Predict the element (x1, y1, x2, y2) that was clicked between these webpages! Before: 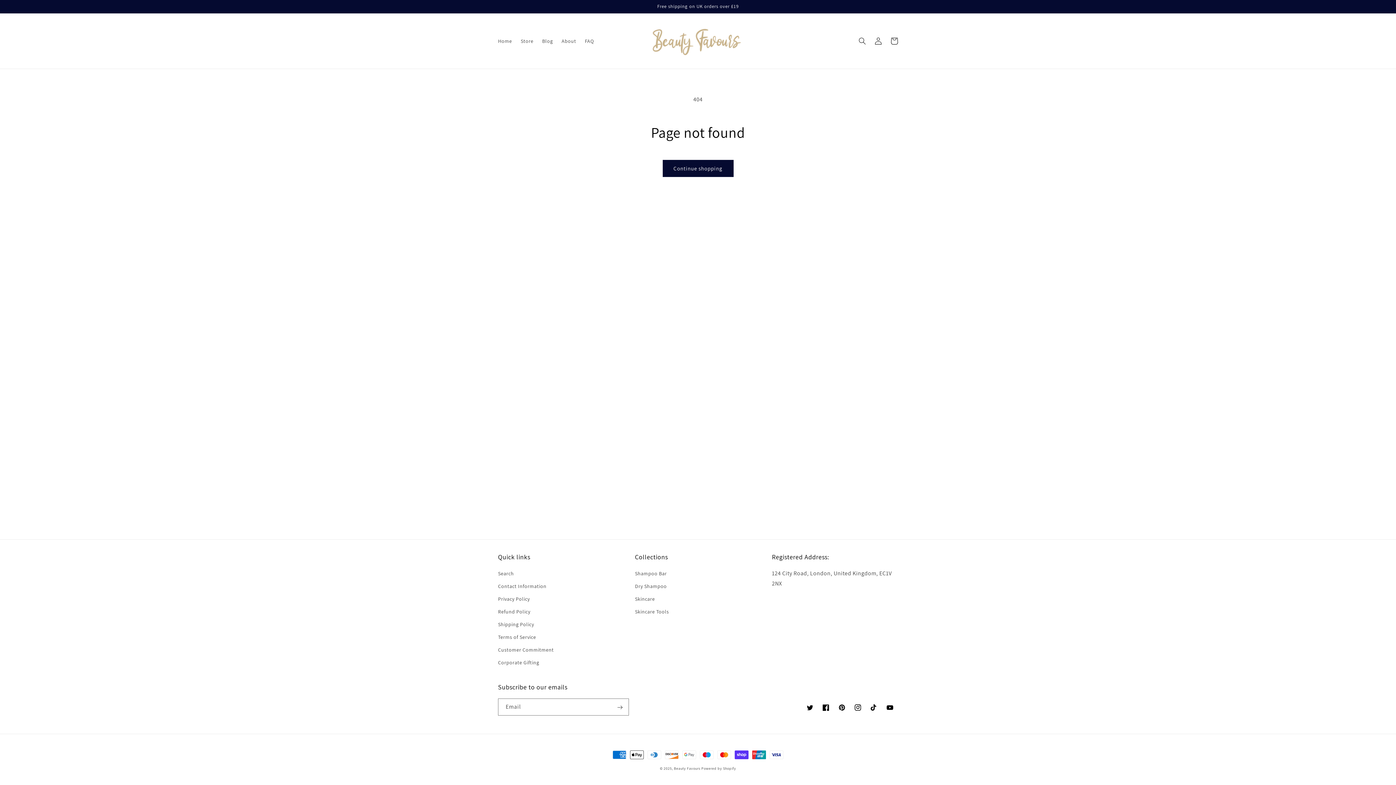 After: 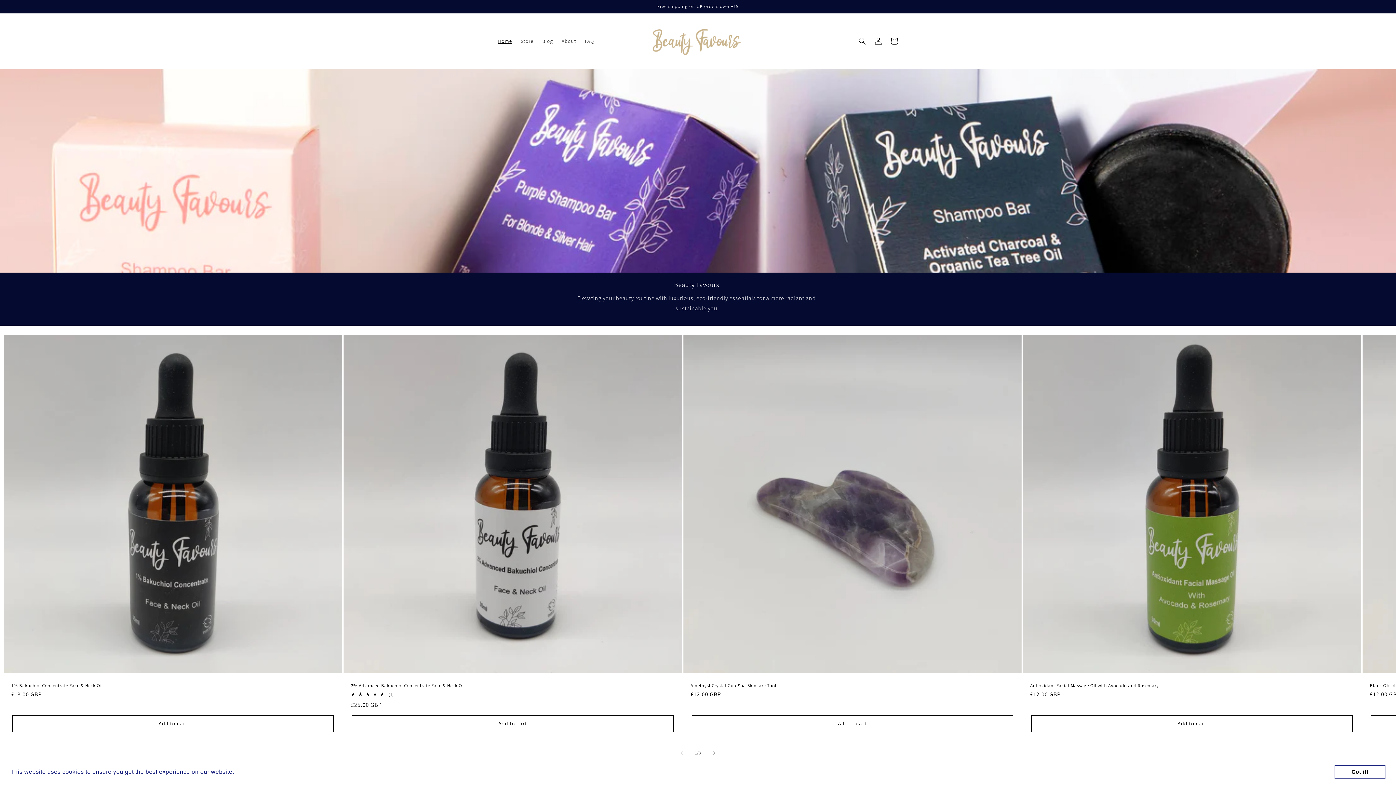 Action: bbox: (648, 20, 745, 61)